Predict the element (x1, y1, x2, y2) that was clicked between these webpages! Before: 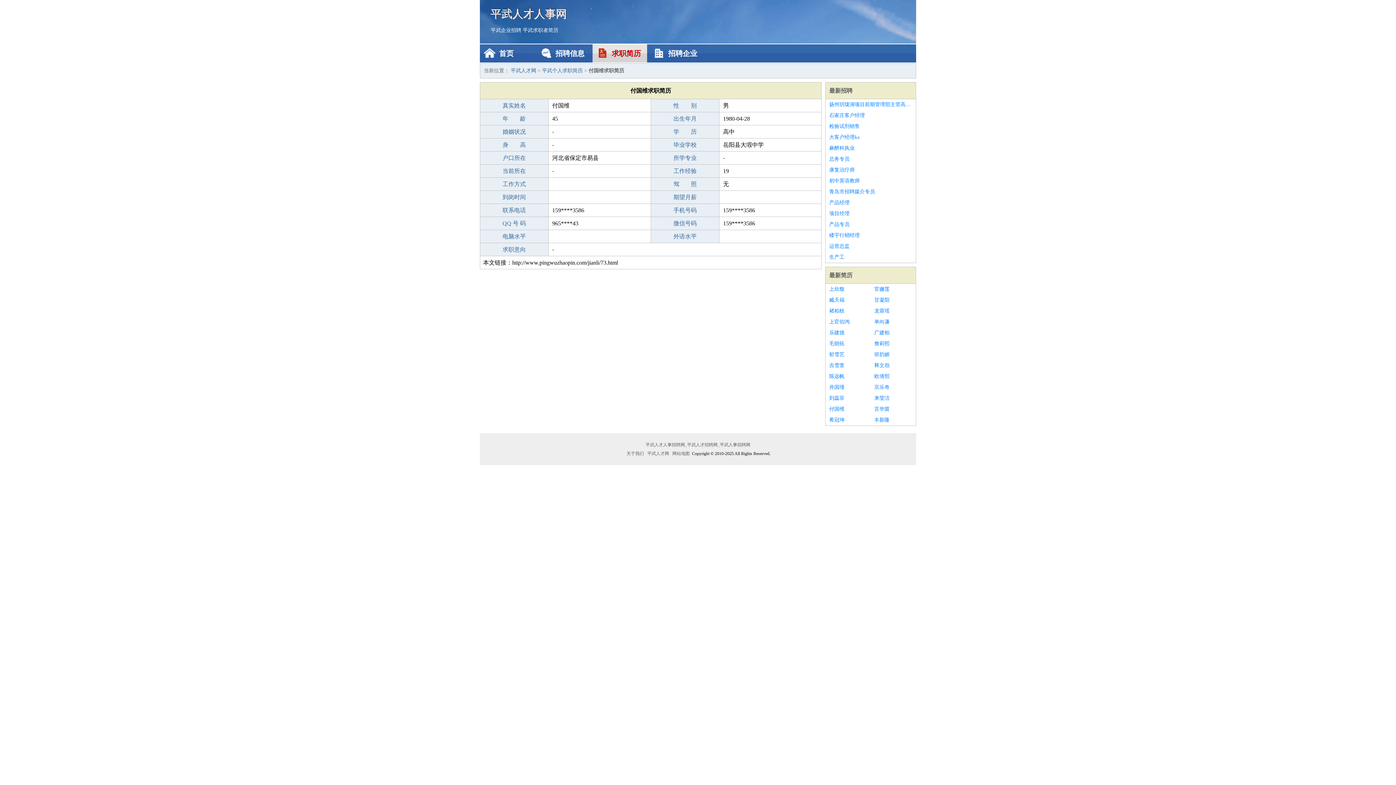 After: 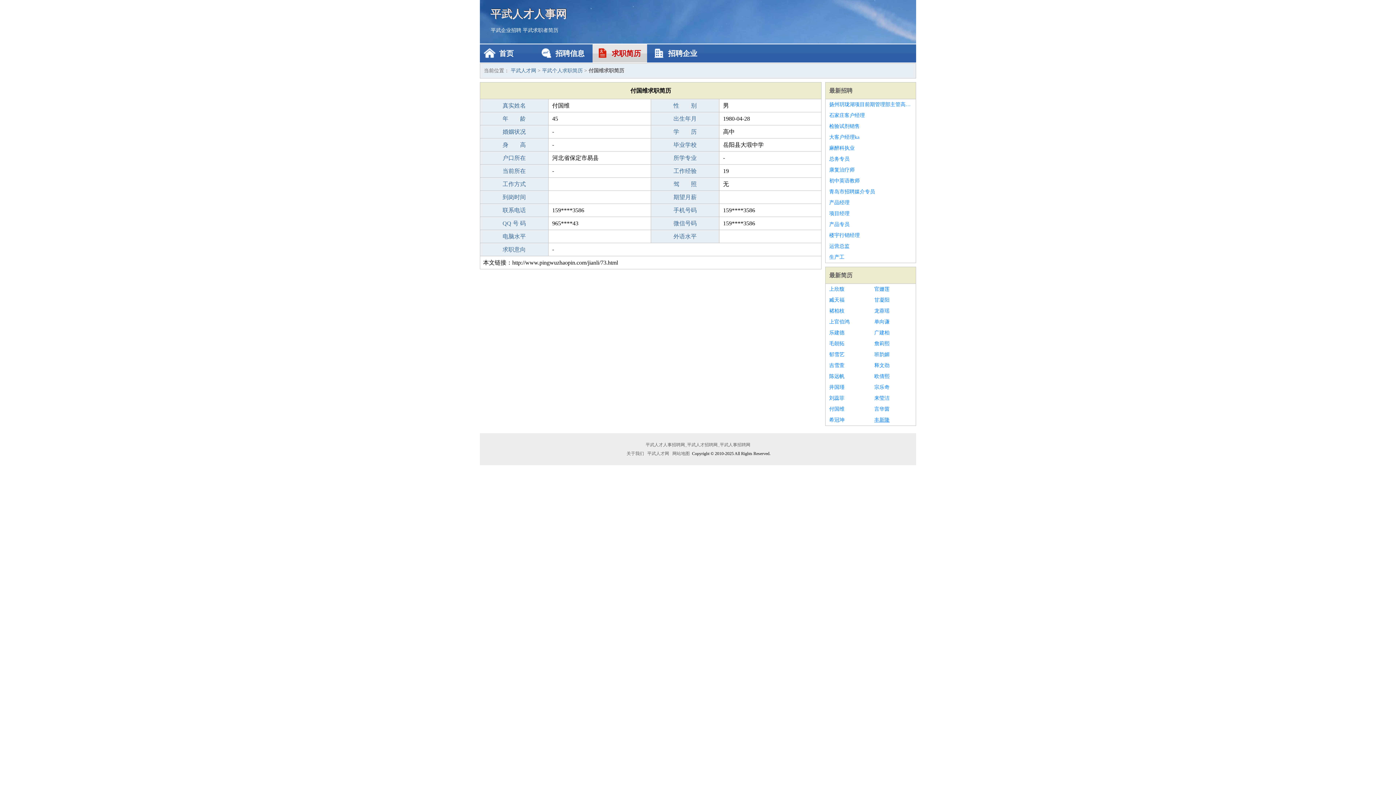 Action: label: 丰新隆 bbox: (874, 414, 912, 425)